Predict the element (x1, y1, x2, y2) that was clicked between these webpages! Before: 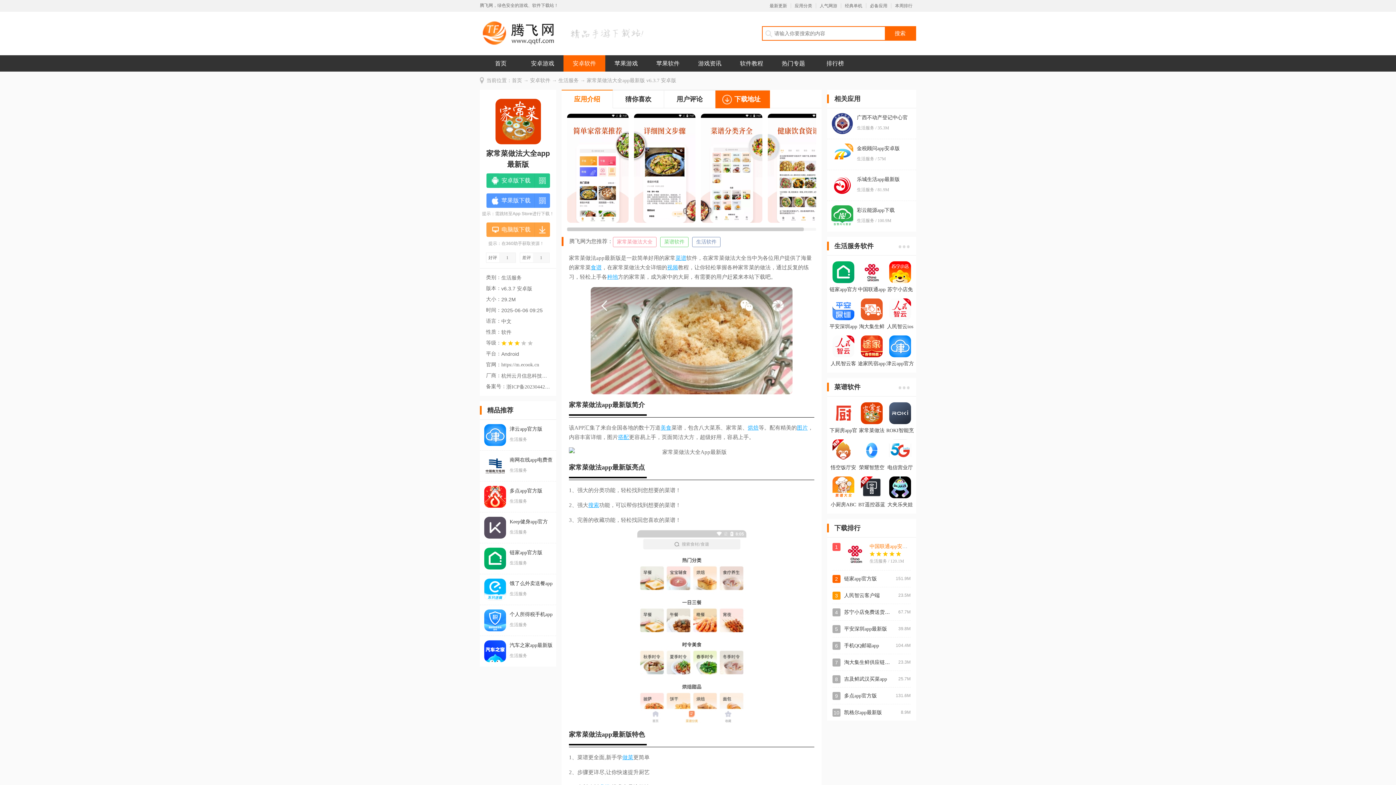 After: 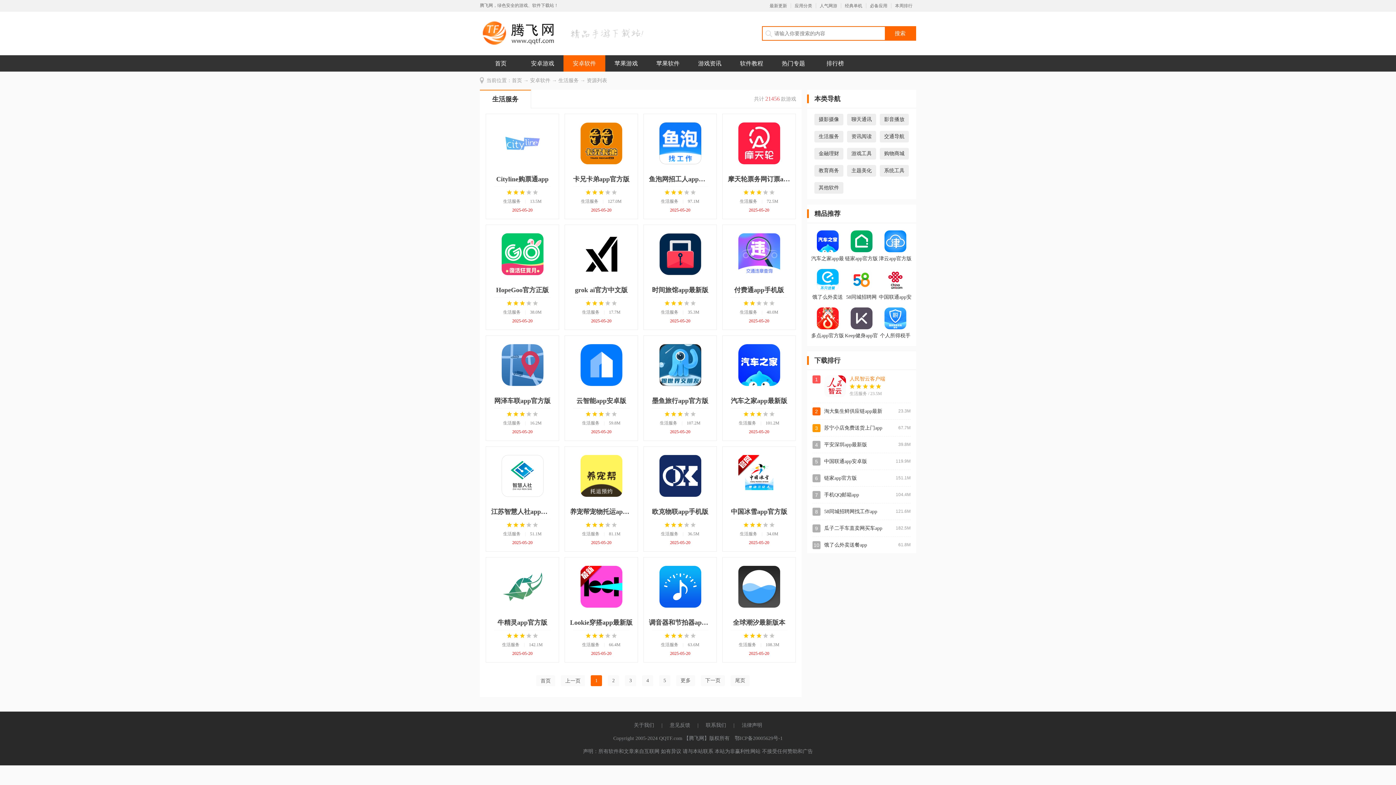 Action: bbox: (558, 77, 578, 83) label: 生活服务